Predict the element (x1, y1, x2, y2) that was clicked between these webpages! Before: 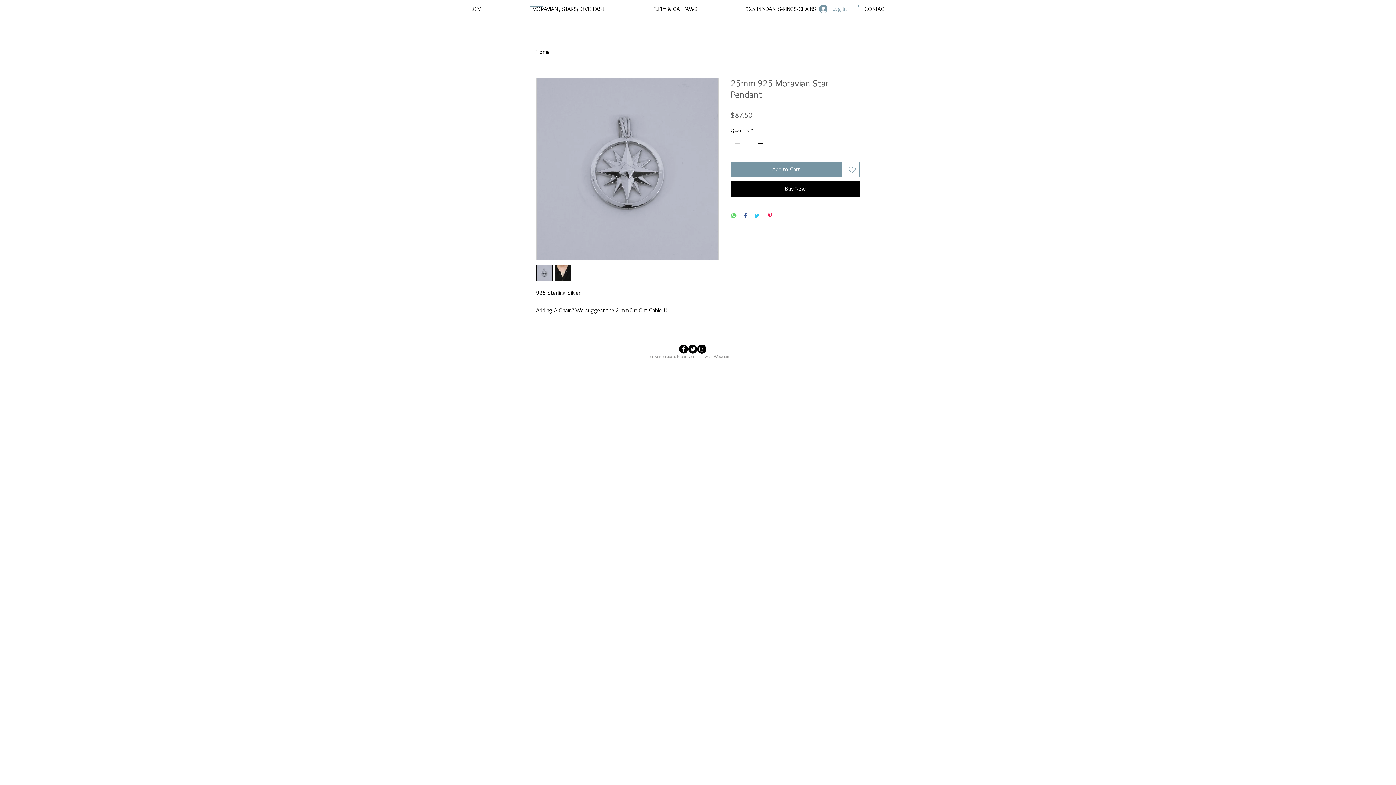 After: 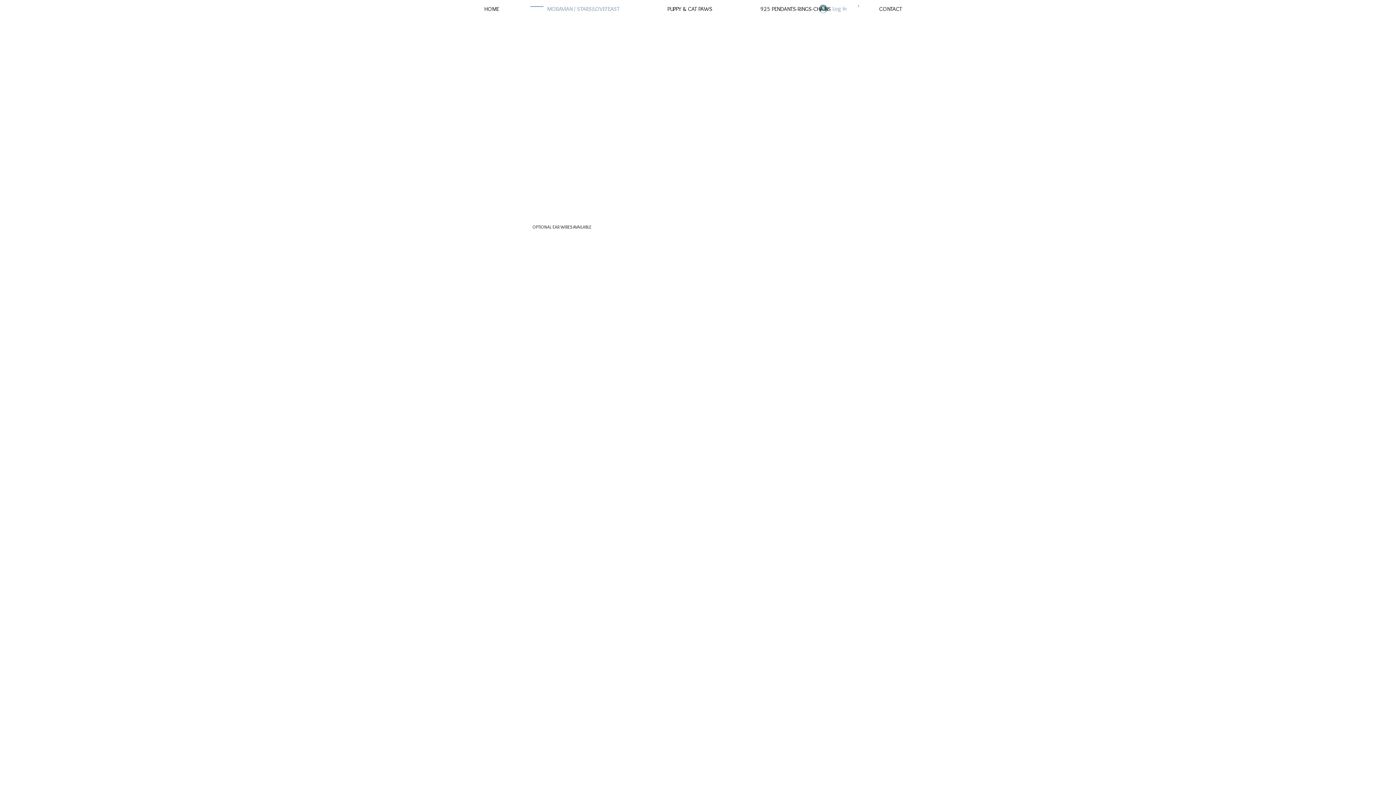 Action: label: MORAVIAN / STARS/LOVEFEAST bbox: (523, 2, 643, 15)